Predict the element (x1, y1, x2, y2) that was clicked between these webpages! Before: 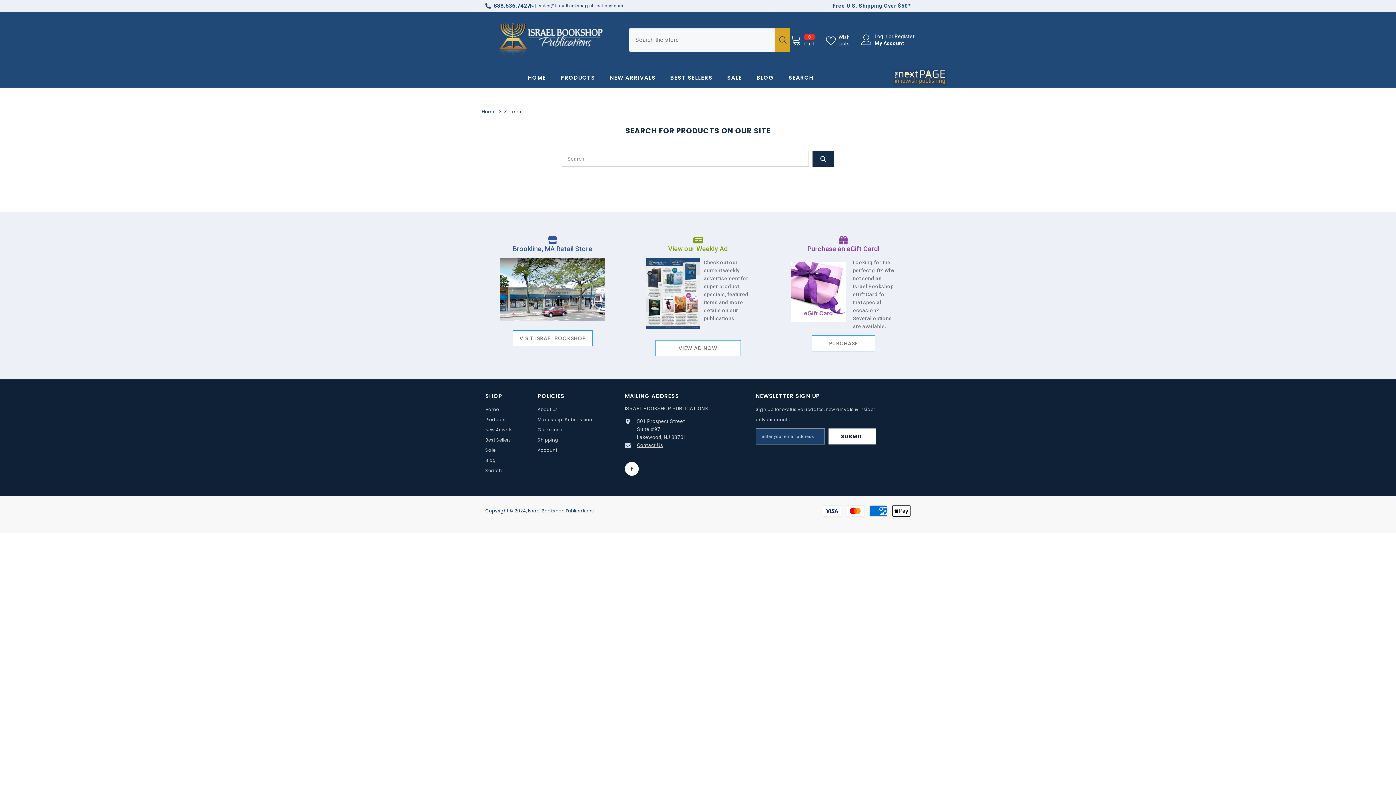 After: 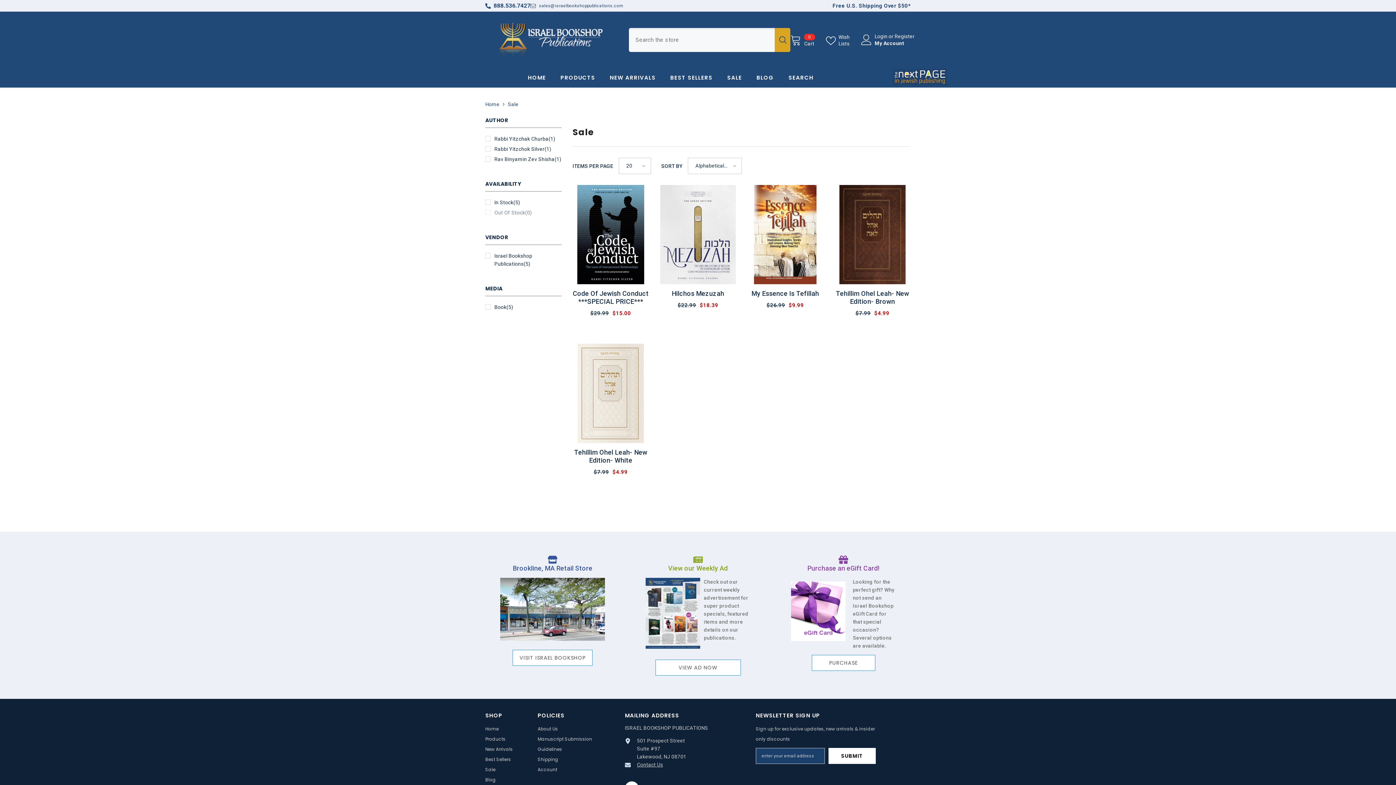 Action: label: SALE bbox: (720, 73, 749, 86)